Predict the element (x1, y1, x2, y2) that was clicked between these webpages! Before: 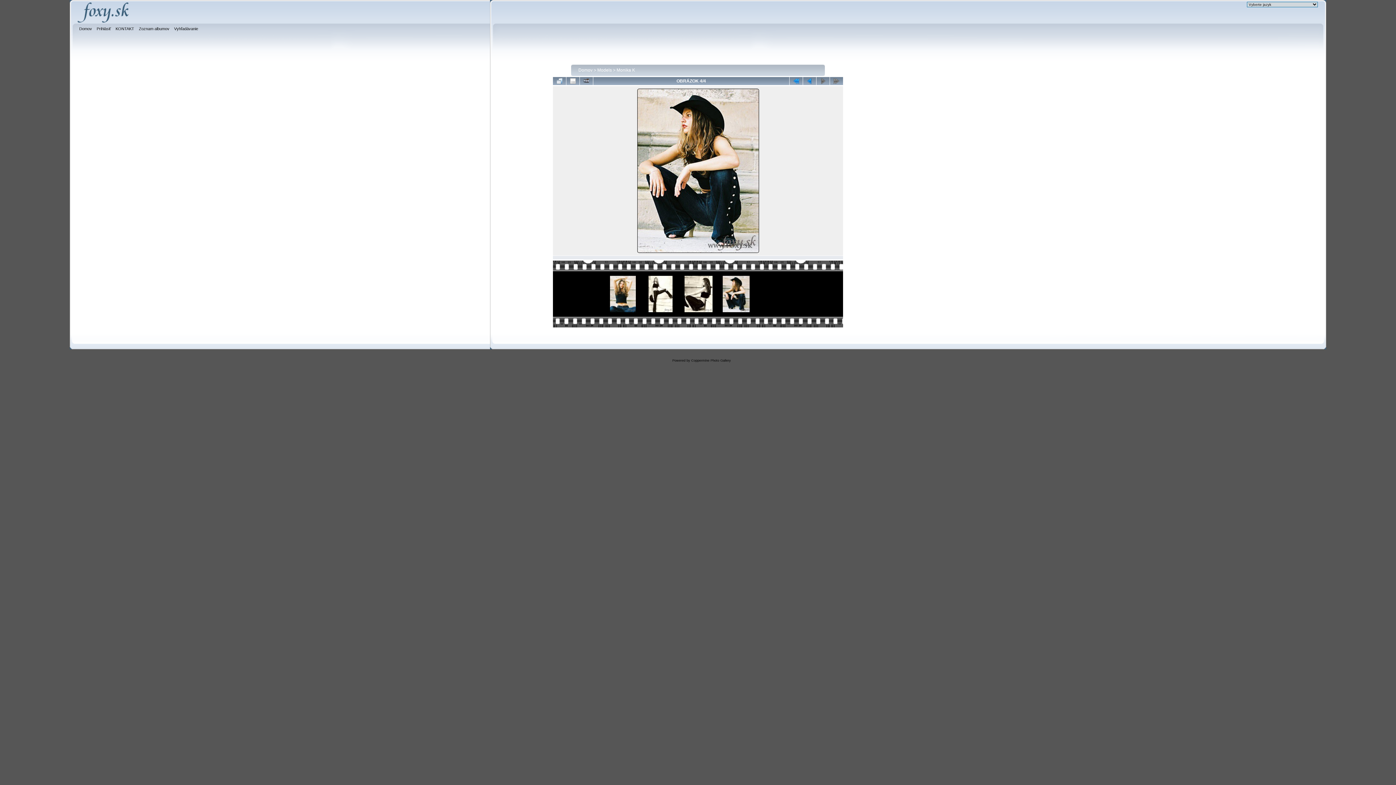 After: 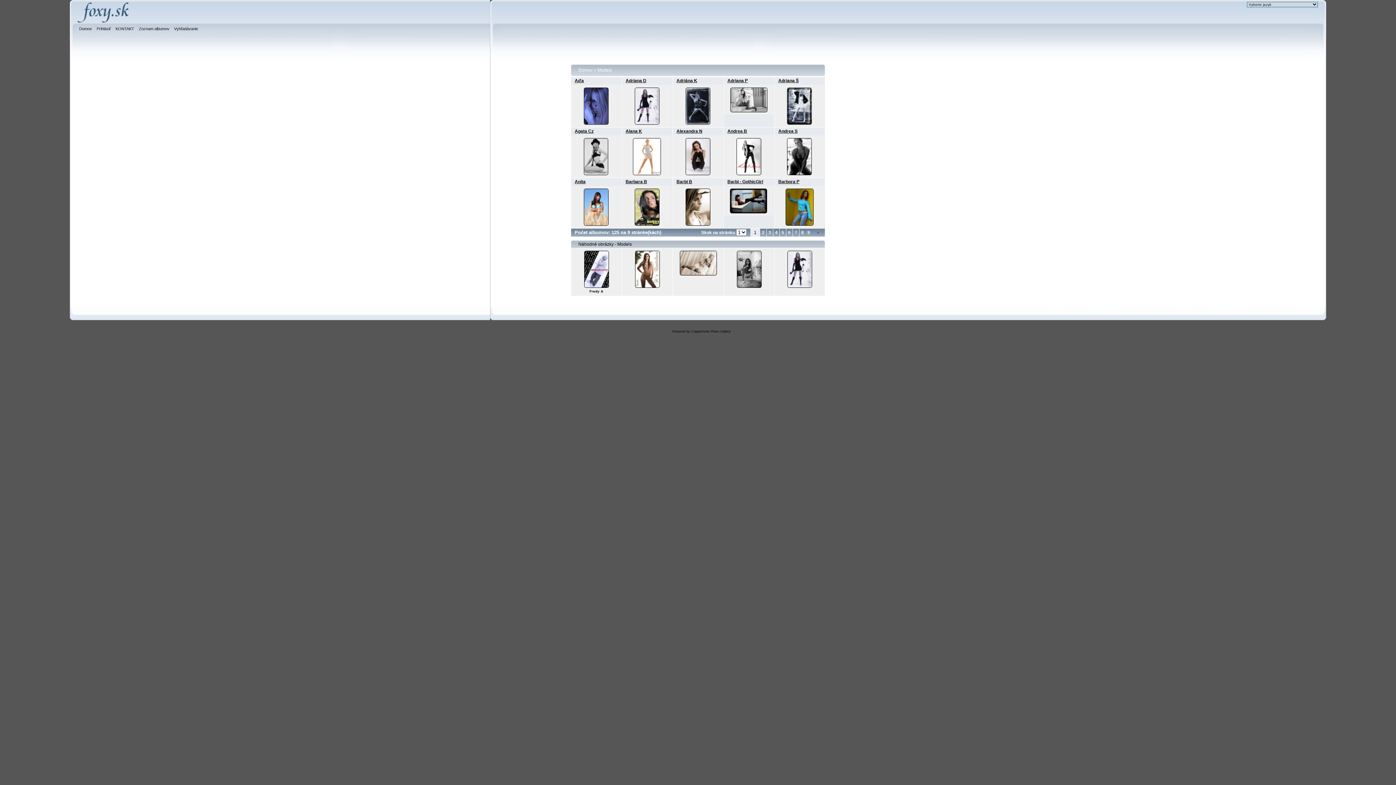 Action: label: Zoznam albumov bbox: (138, 25, 171, 33)